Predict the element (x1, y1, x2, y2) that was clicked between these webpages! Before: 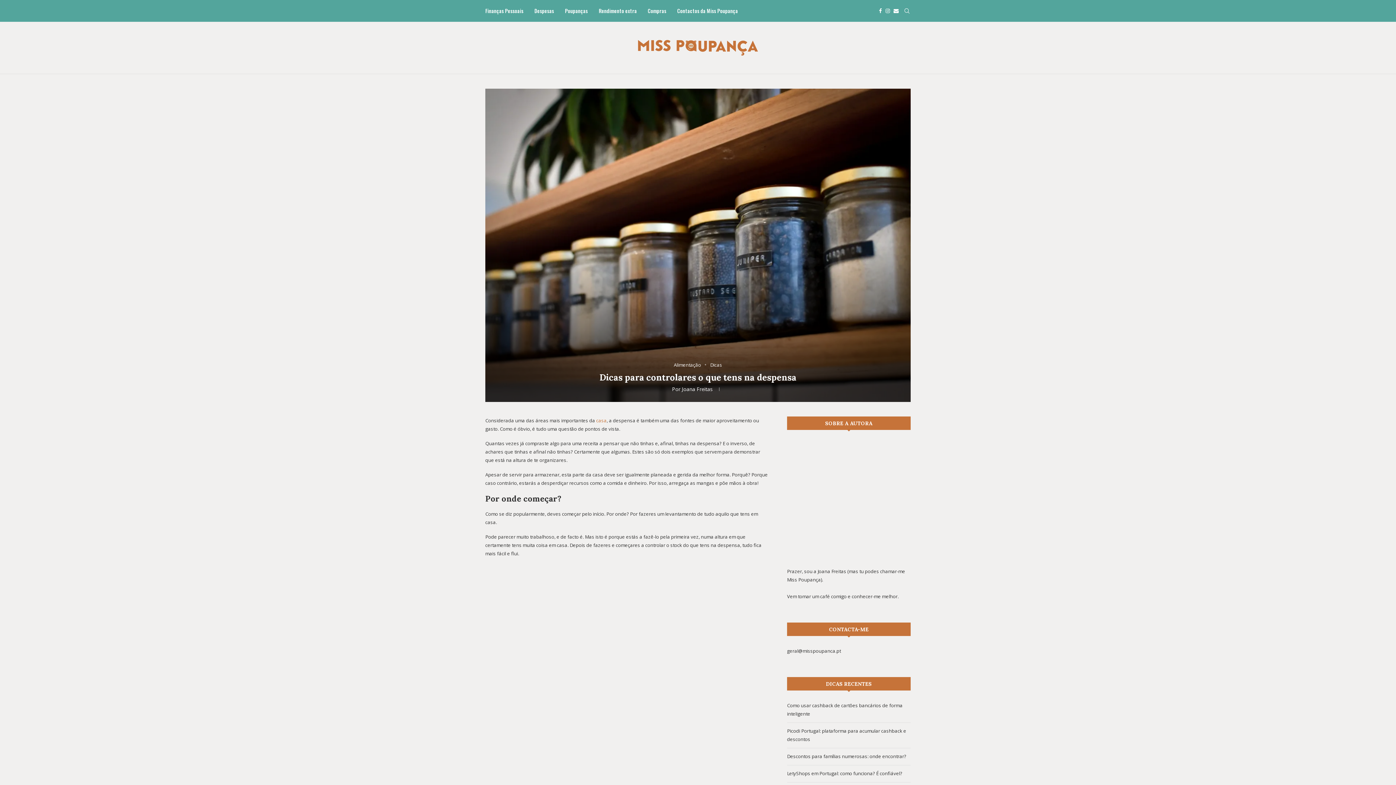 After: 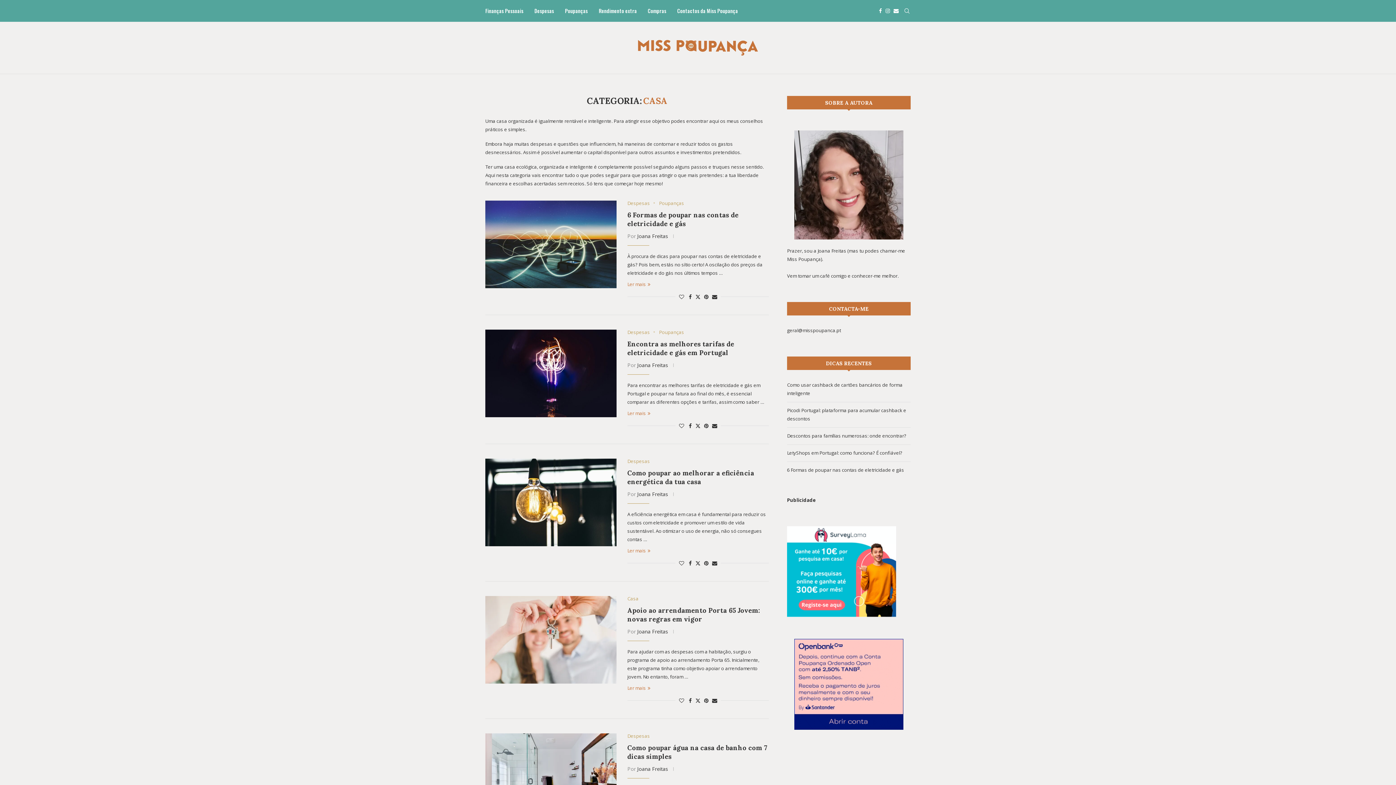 Action: label: casa bbox: (596, 417, 606, 424)